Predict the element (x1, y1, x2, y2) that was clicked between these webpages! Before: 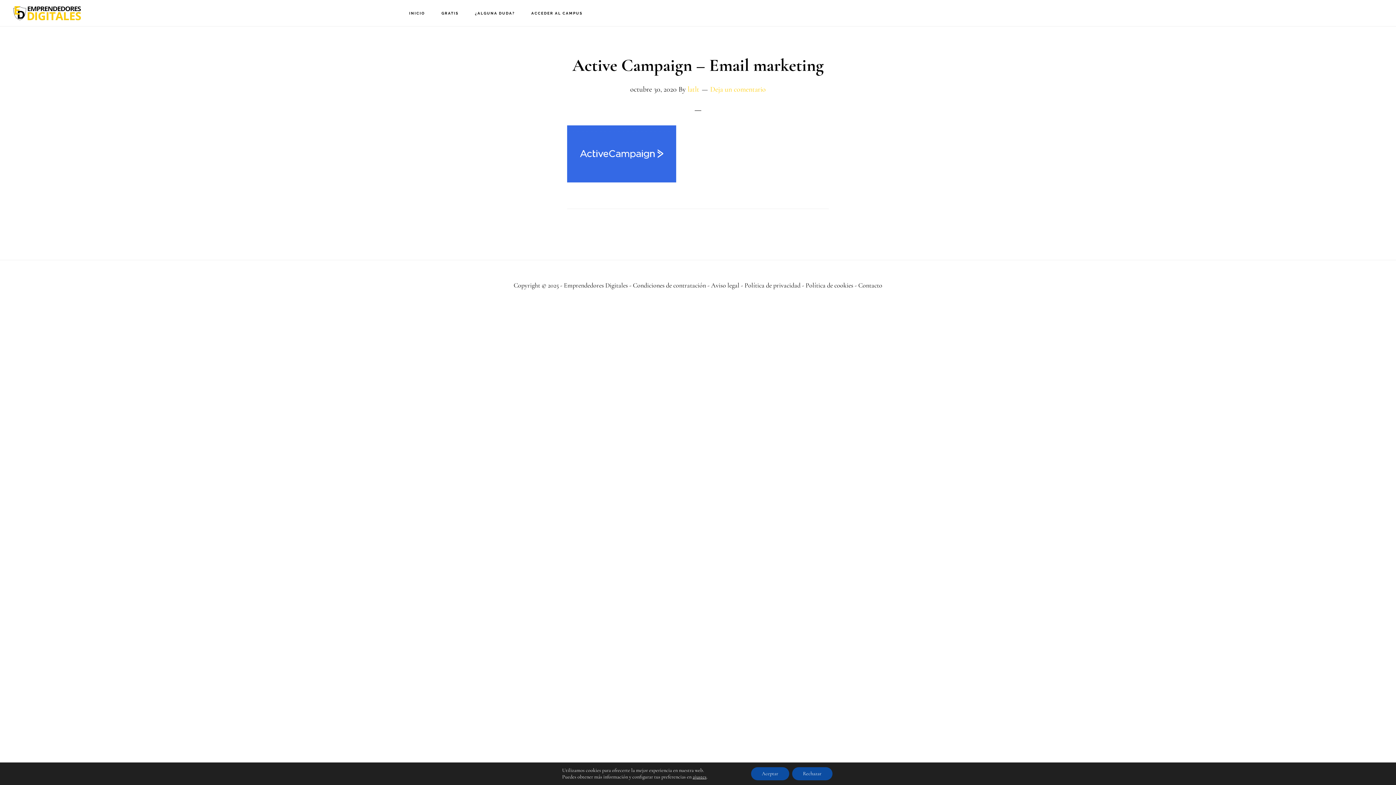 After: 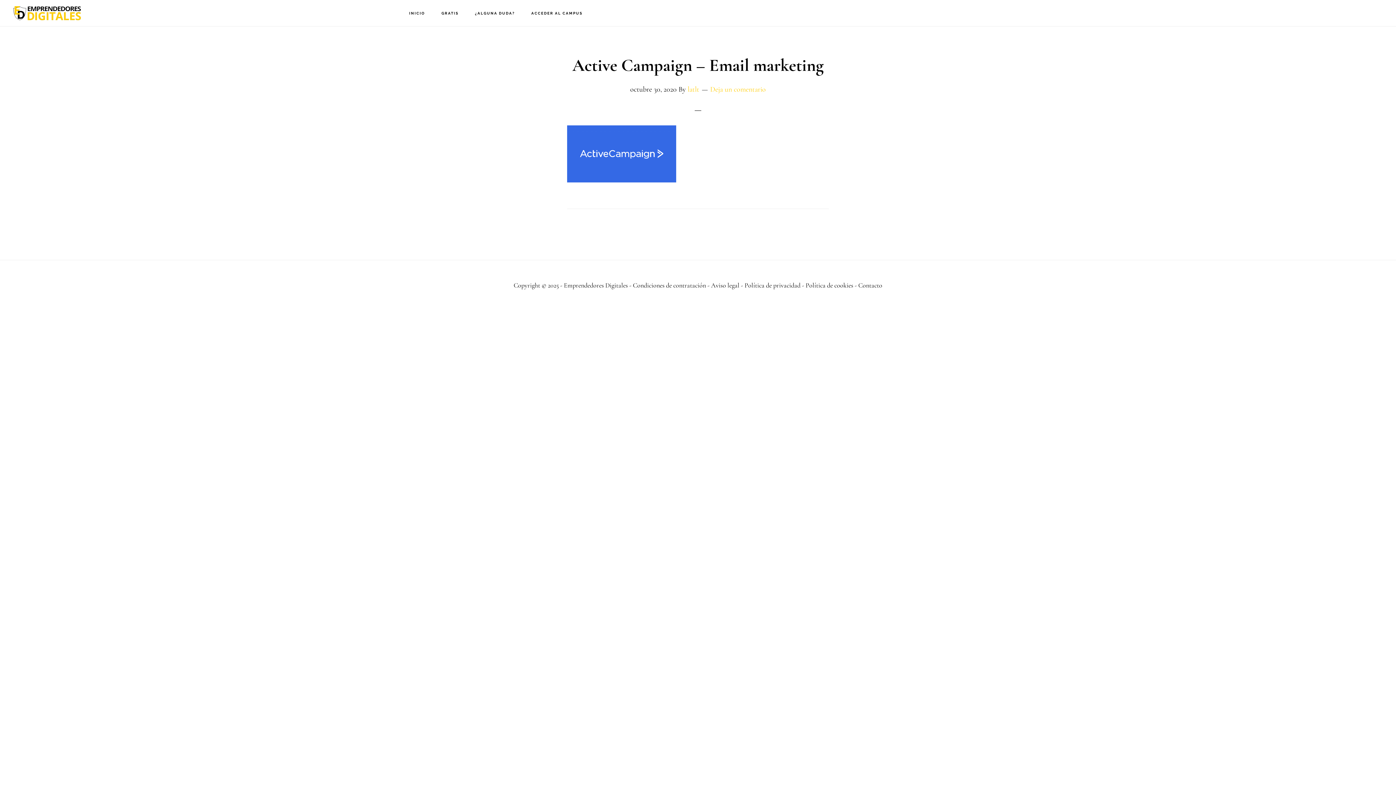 Action: bbox: (751, 767, 789, 780) label: Aceptar